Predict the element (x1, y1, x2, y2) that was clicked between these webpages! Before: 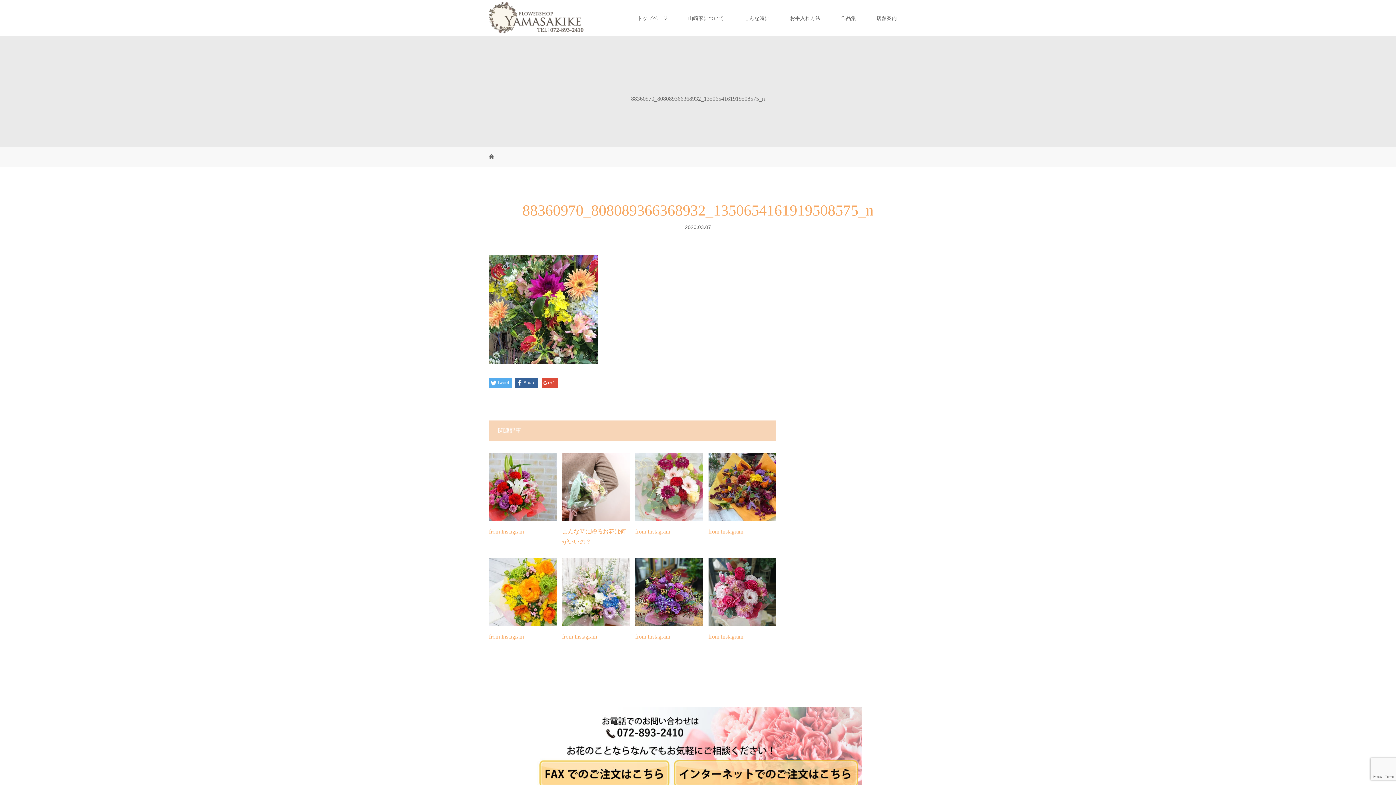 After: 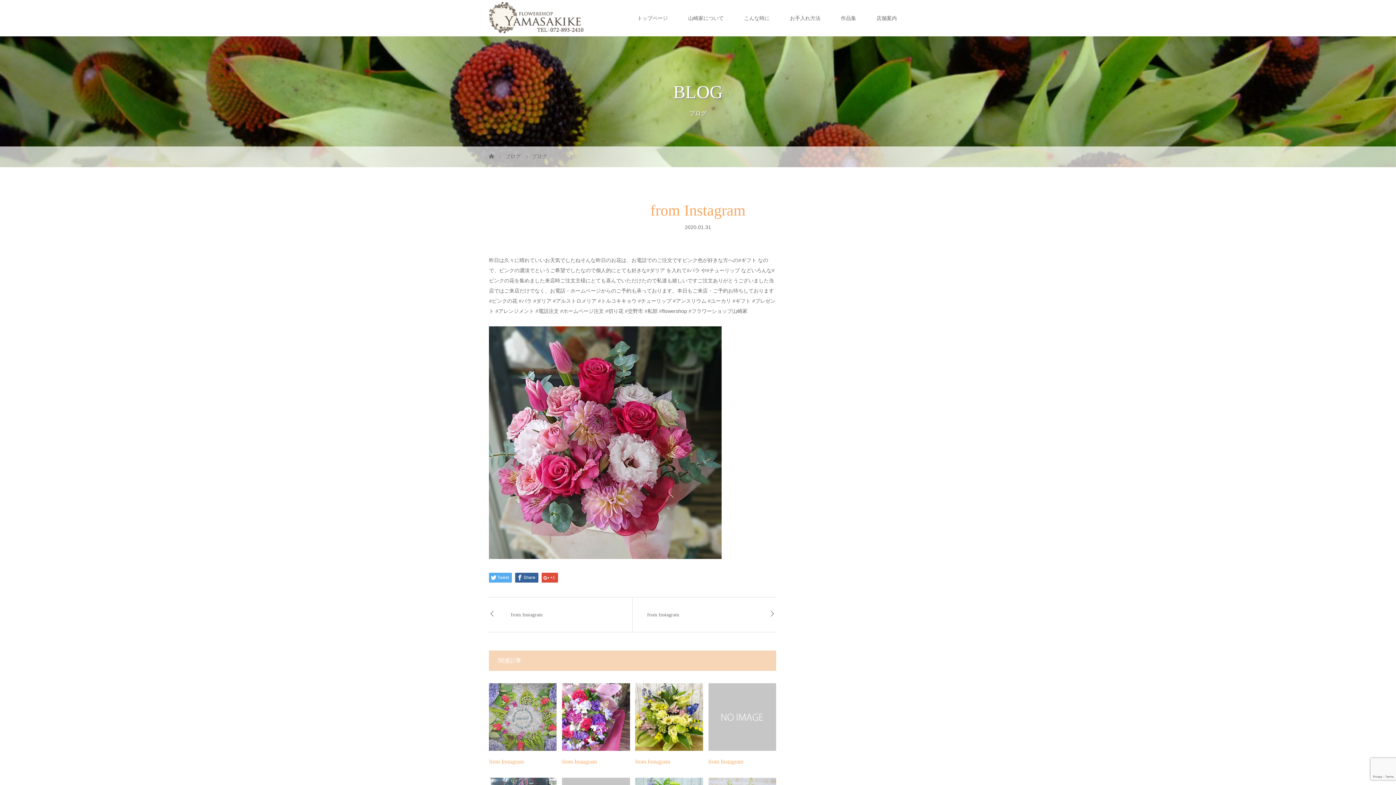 Action: label: from Instagram bbox: (708, 633, 743, 639)